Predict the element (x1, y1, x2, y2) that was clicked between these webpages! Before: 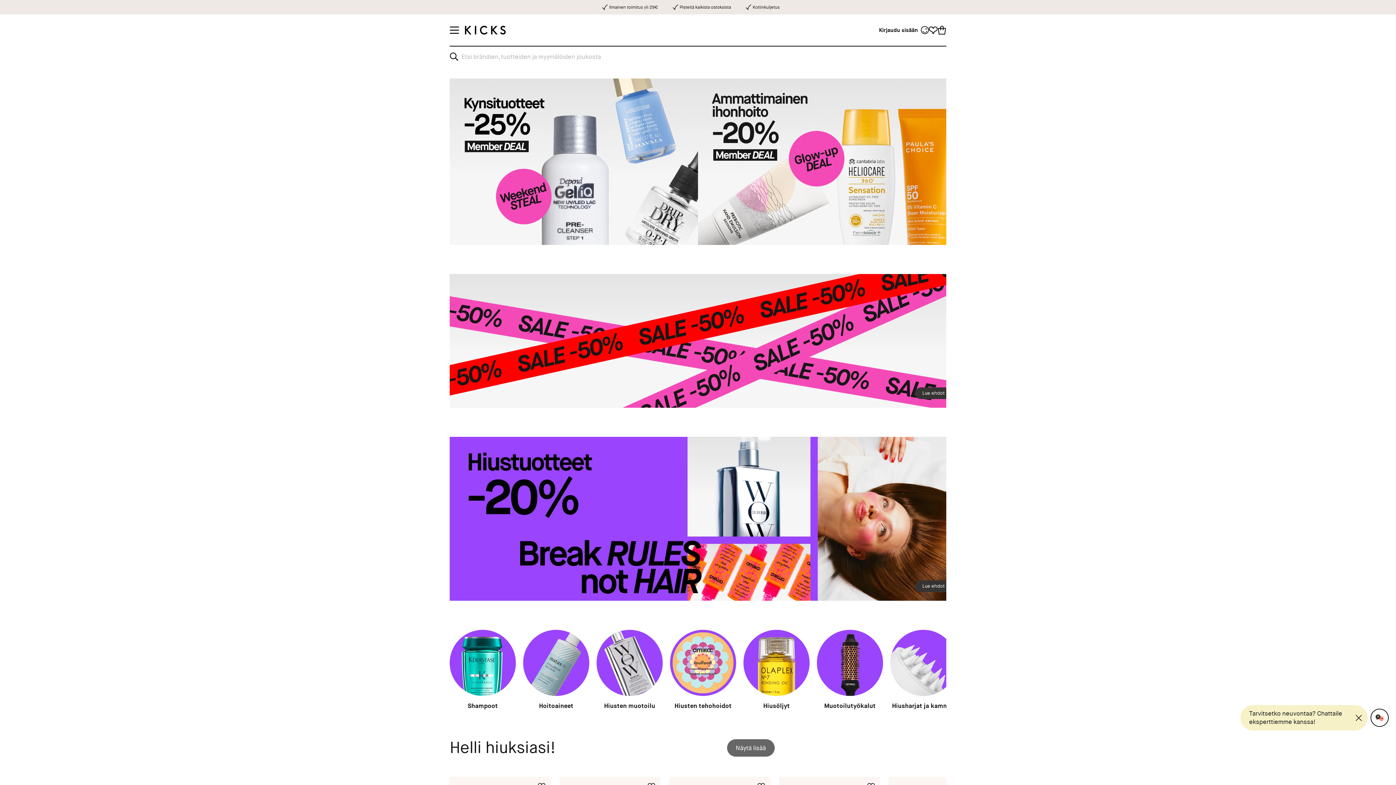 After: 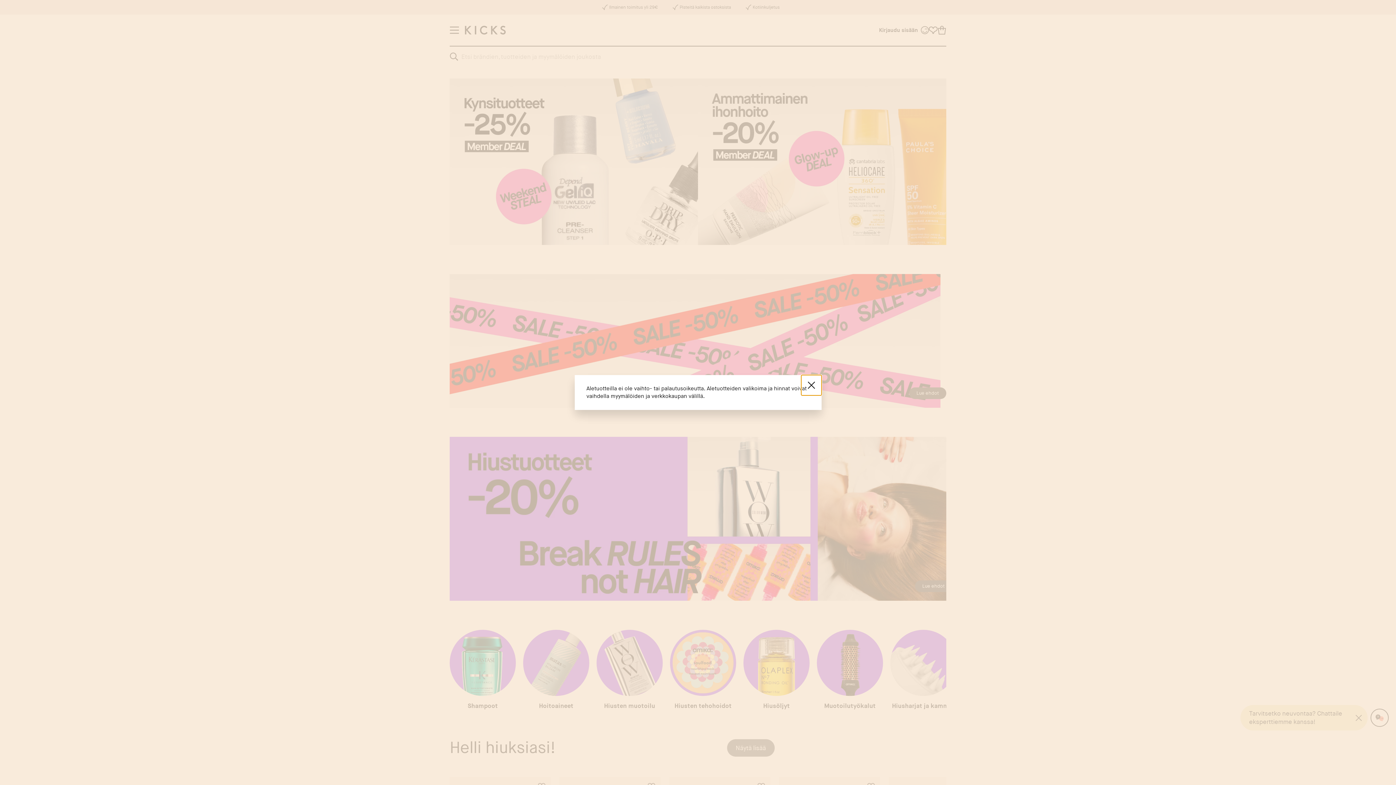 Action: bbox: (915, 387, 952, 399) label: Lue ehdot